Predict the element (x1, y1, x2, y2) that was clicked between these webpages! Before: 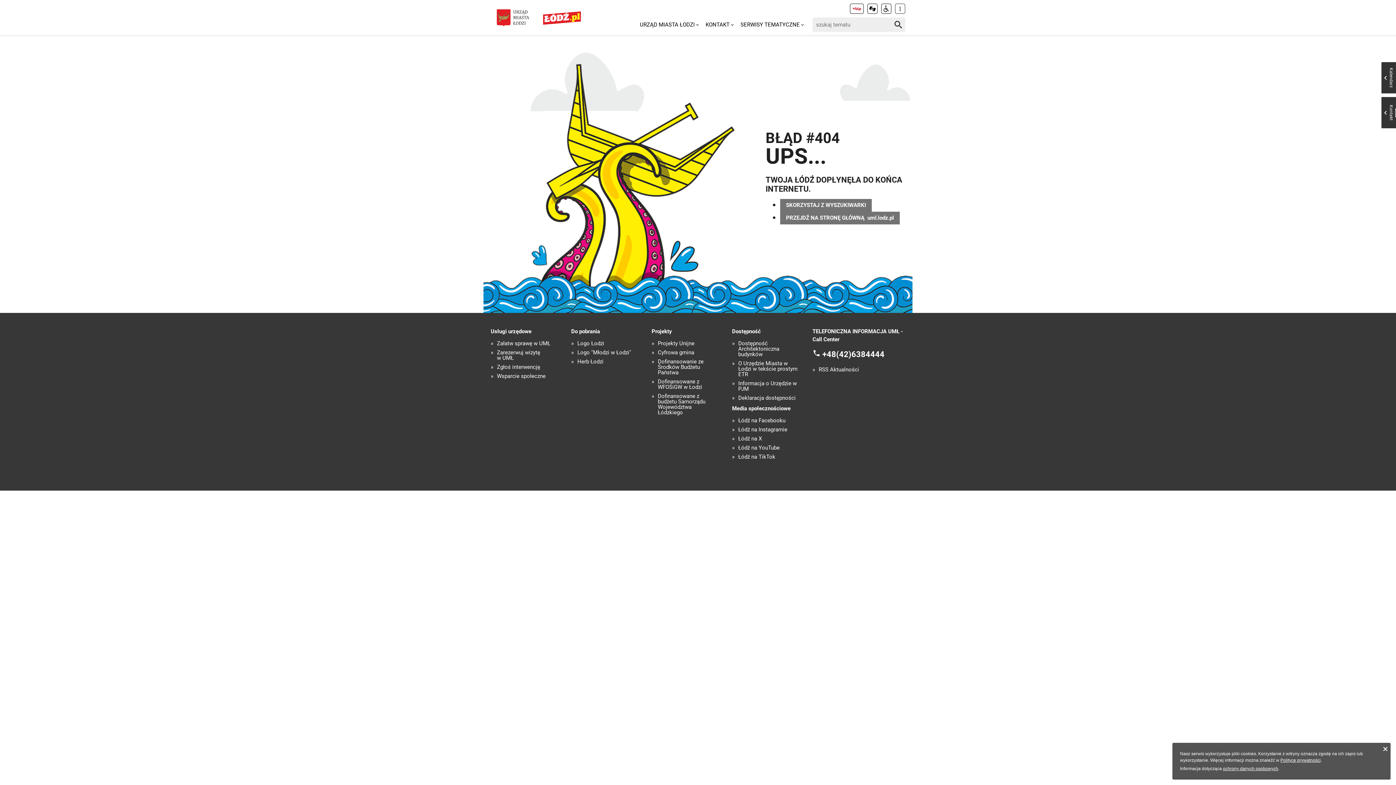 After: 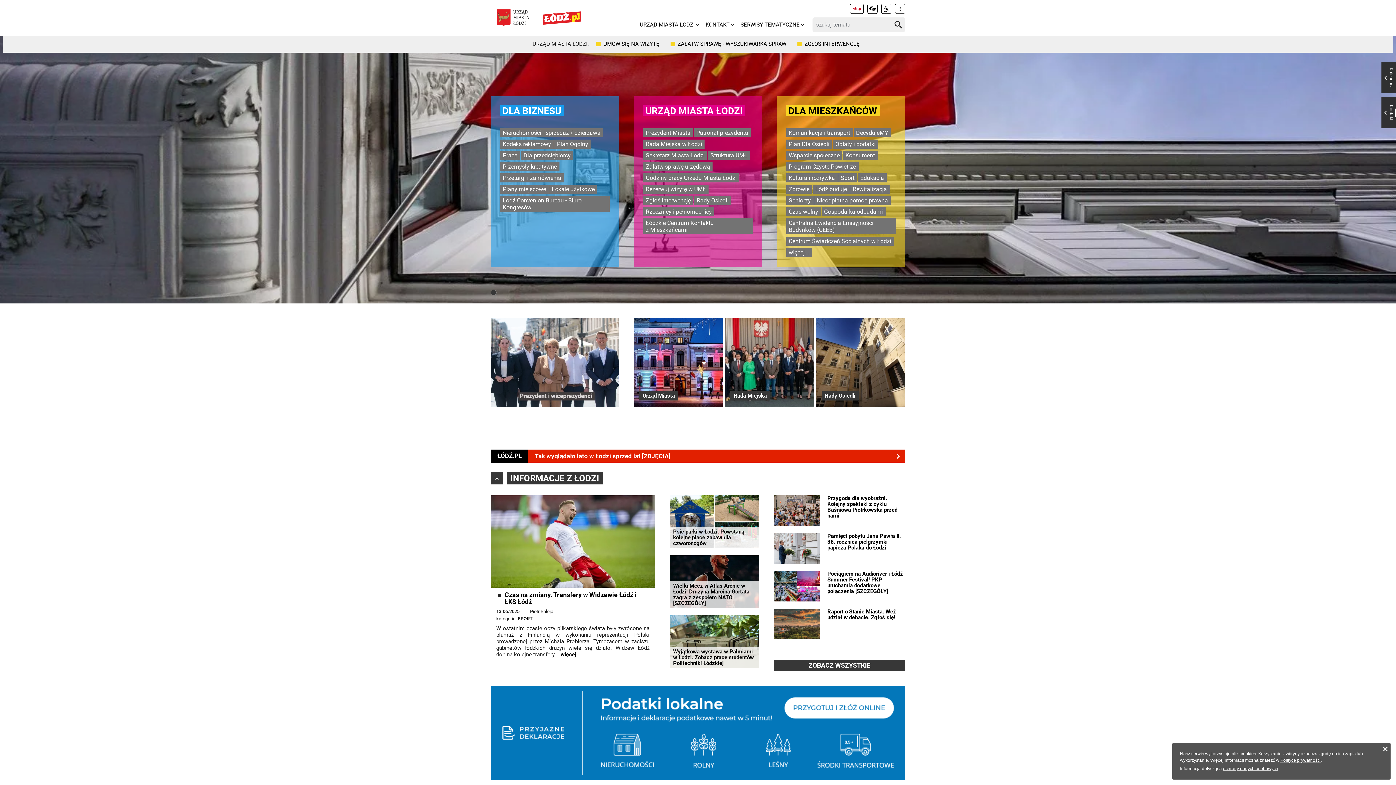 Action: bbox: (639, 19, 694, 29) label: URZĄD MIASTA ŁODZI